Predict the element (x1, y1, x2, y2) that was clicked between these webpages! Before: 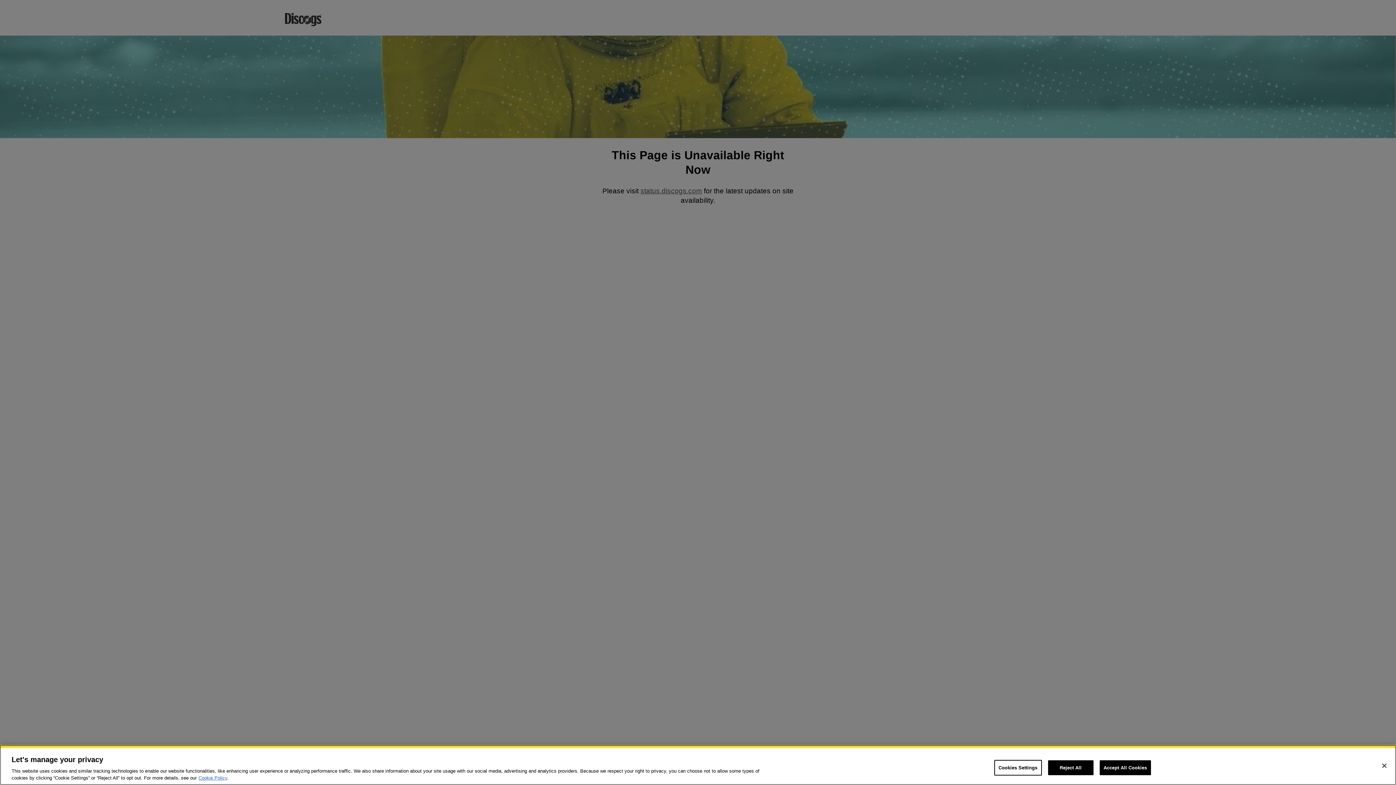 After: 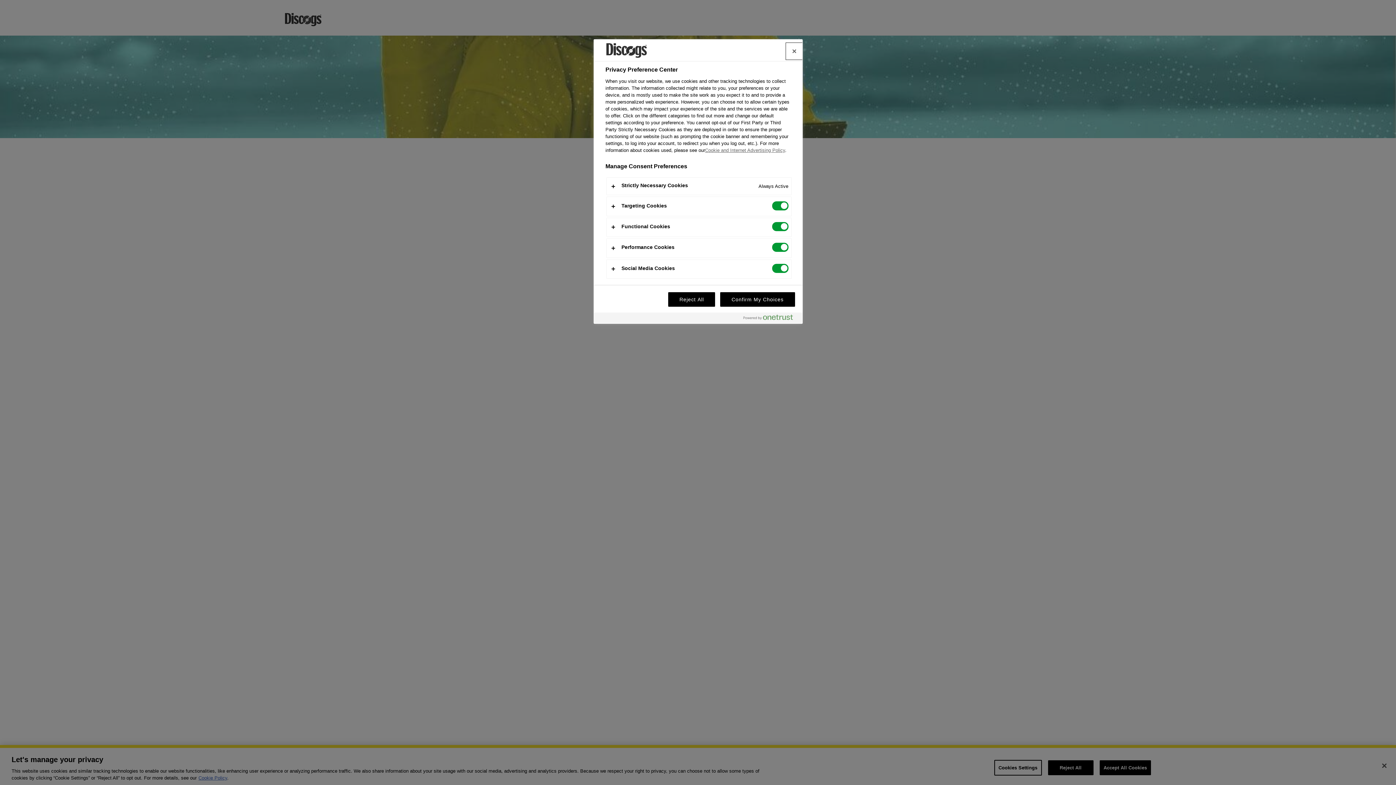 Action: bbox: (994, 760, 1042, 776) label: Cookies Settings